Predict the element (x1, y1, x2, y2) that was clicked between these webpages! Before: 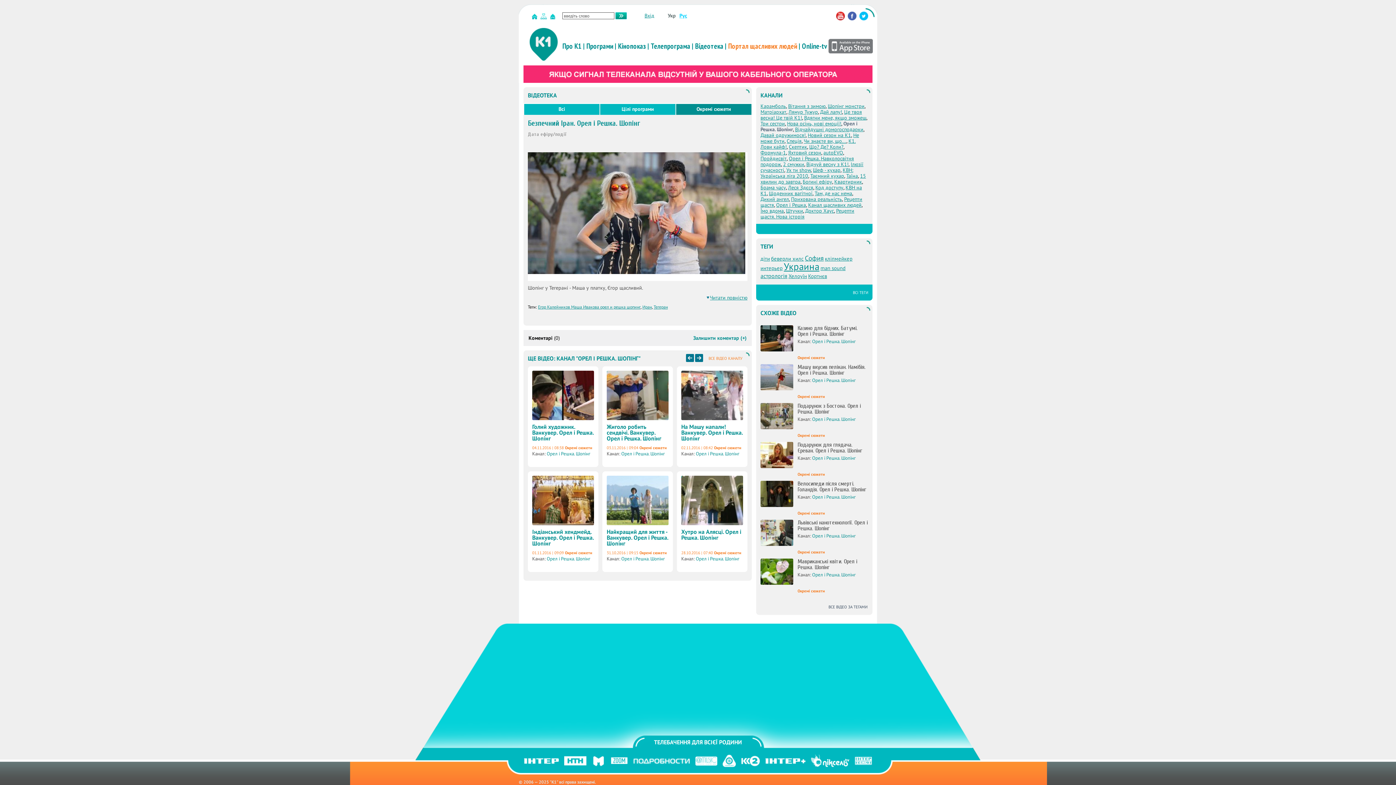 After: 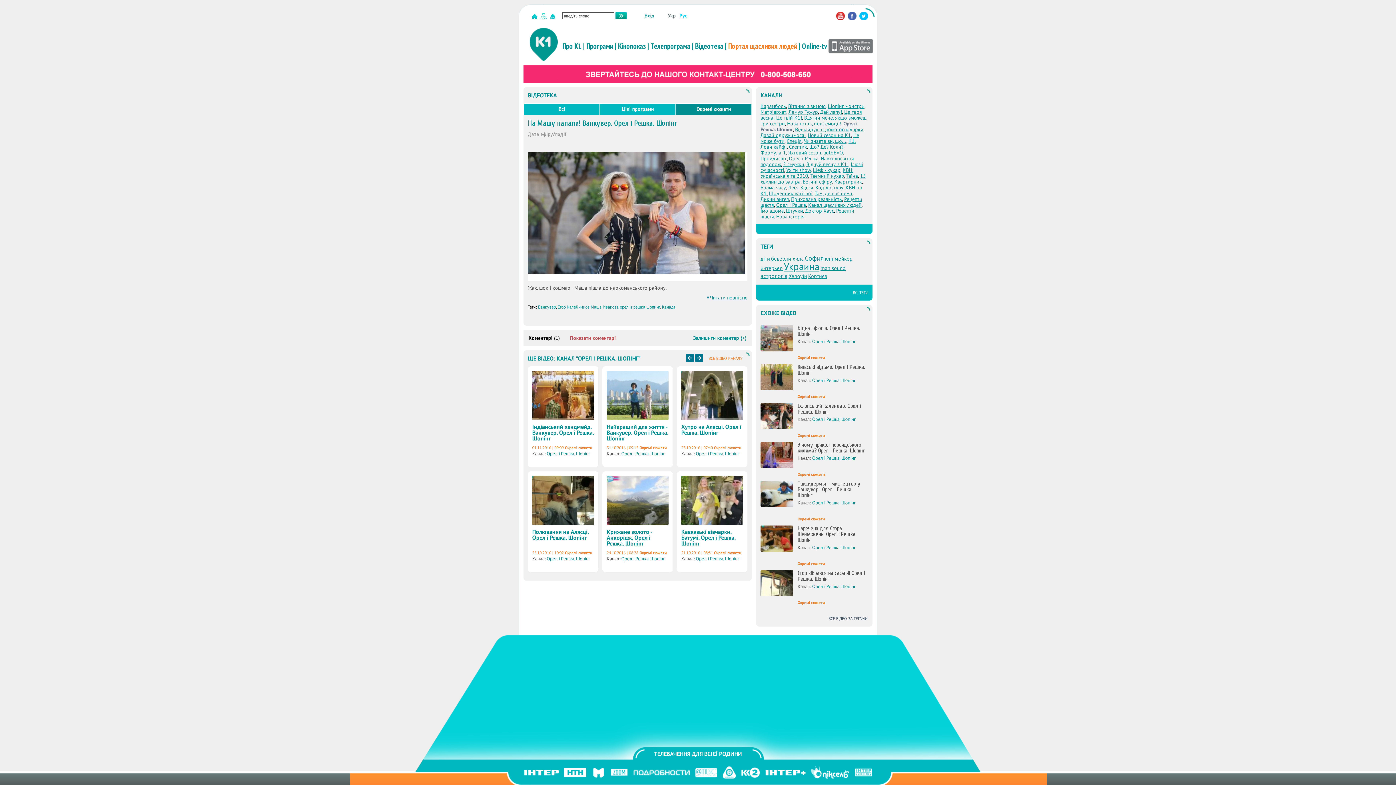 Action: bbox: (681, 423, 742, 442) label: На Машу напали! Ванкувер. Орел і Решка. Шопінг